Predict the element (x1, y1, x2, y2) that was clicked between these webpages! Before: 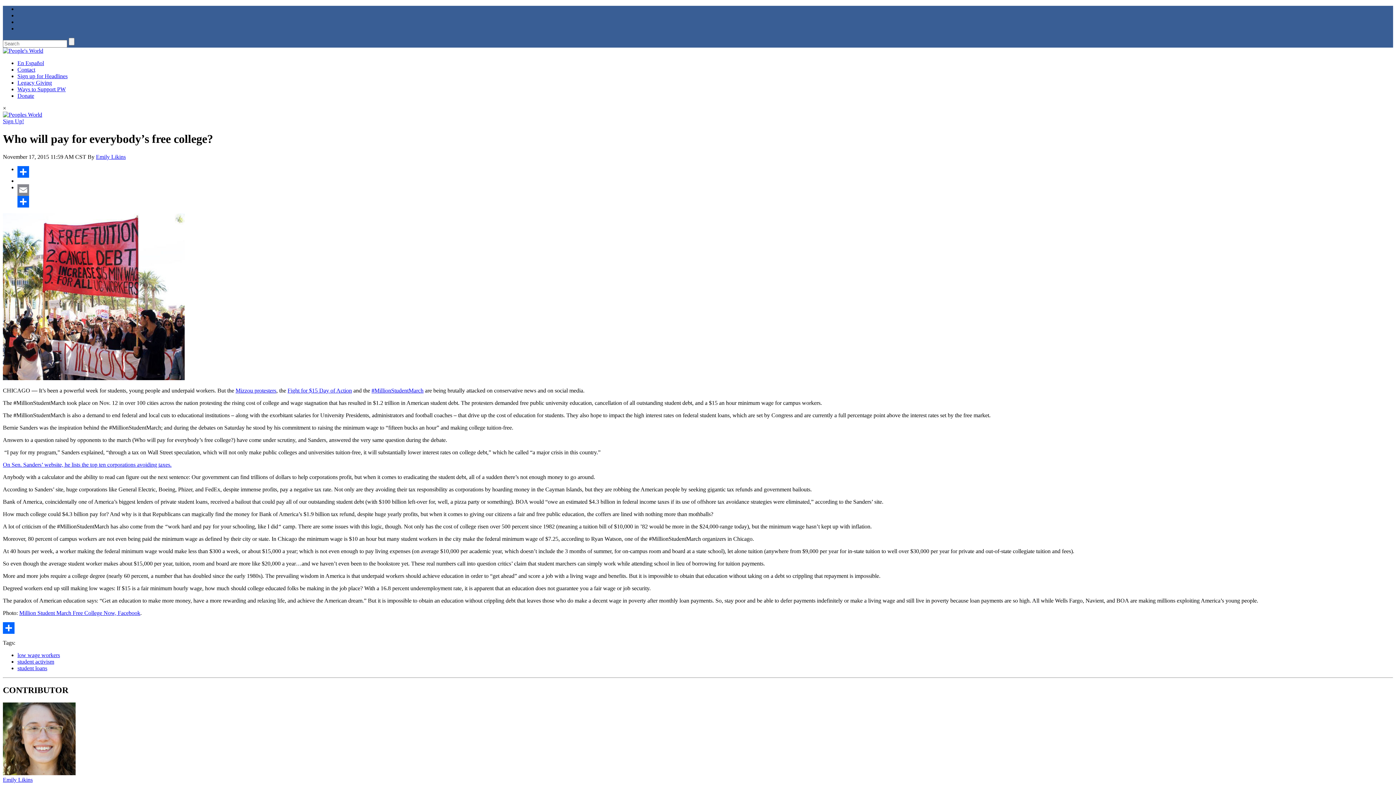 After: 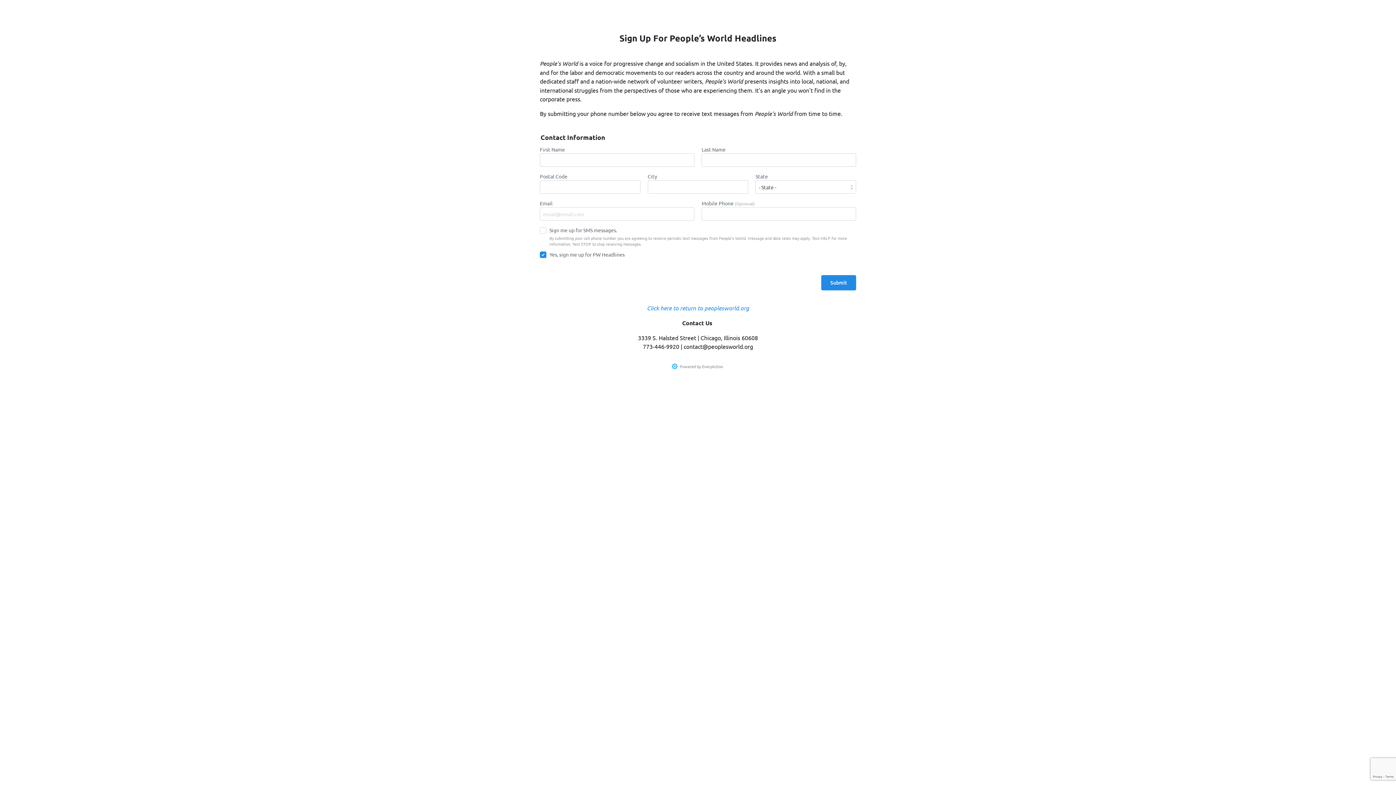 Action: bbox: (2, 118, 24, 124) label: Sign Up!